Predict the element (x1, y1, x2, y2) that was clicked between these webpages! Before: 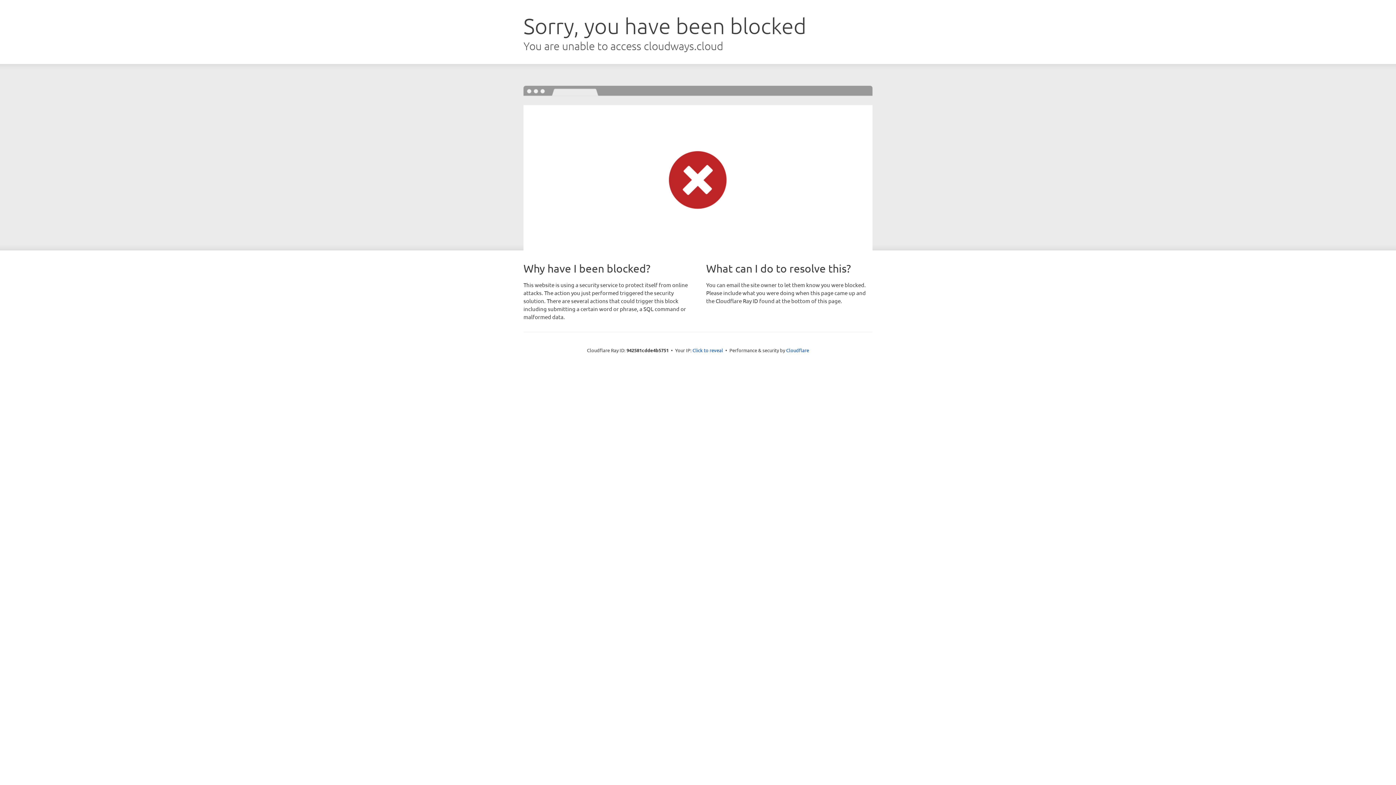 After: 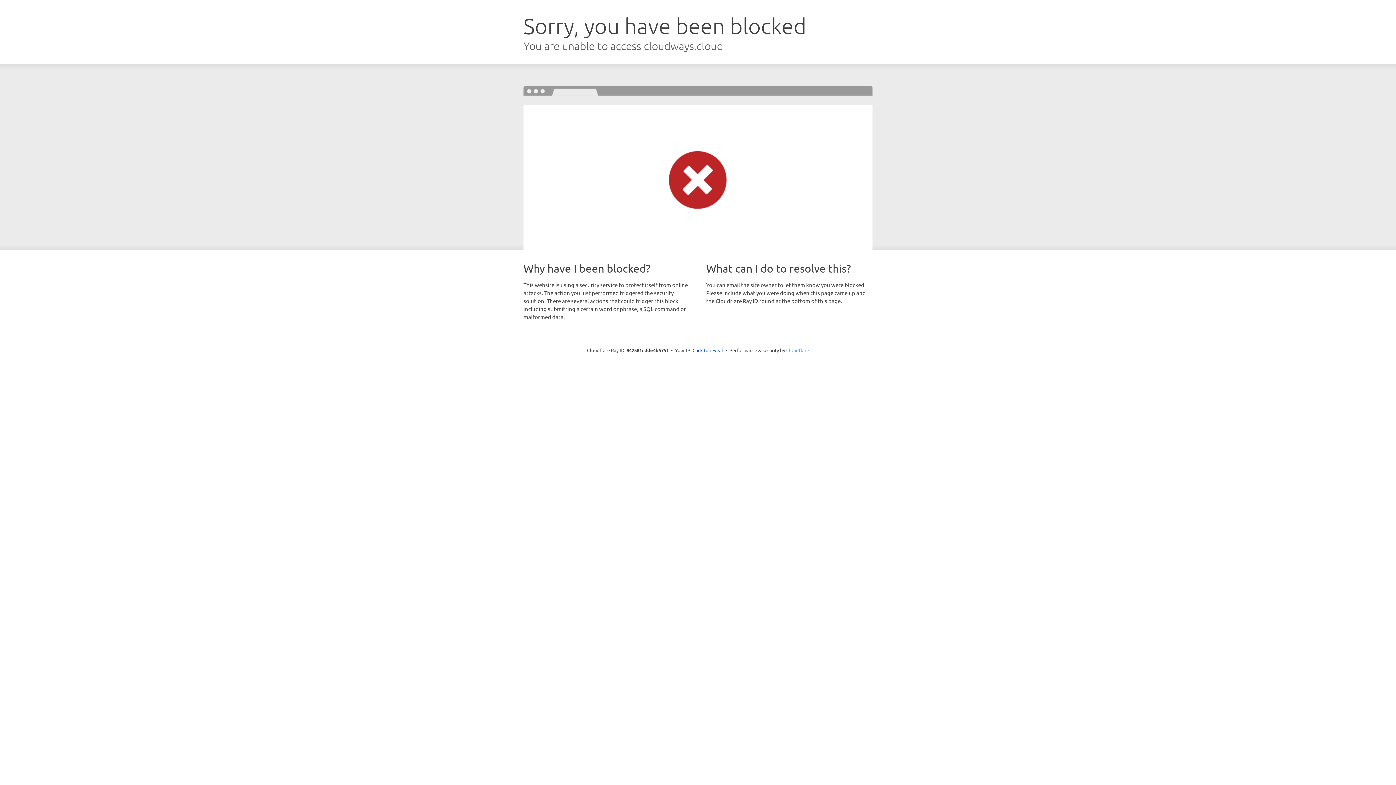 Action: bbox: (786, 347, 809, 353) label: Cloudflare